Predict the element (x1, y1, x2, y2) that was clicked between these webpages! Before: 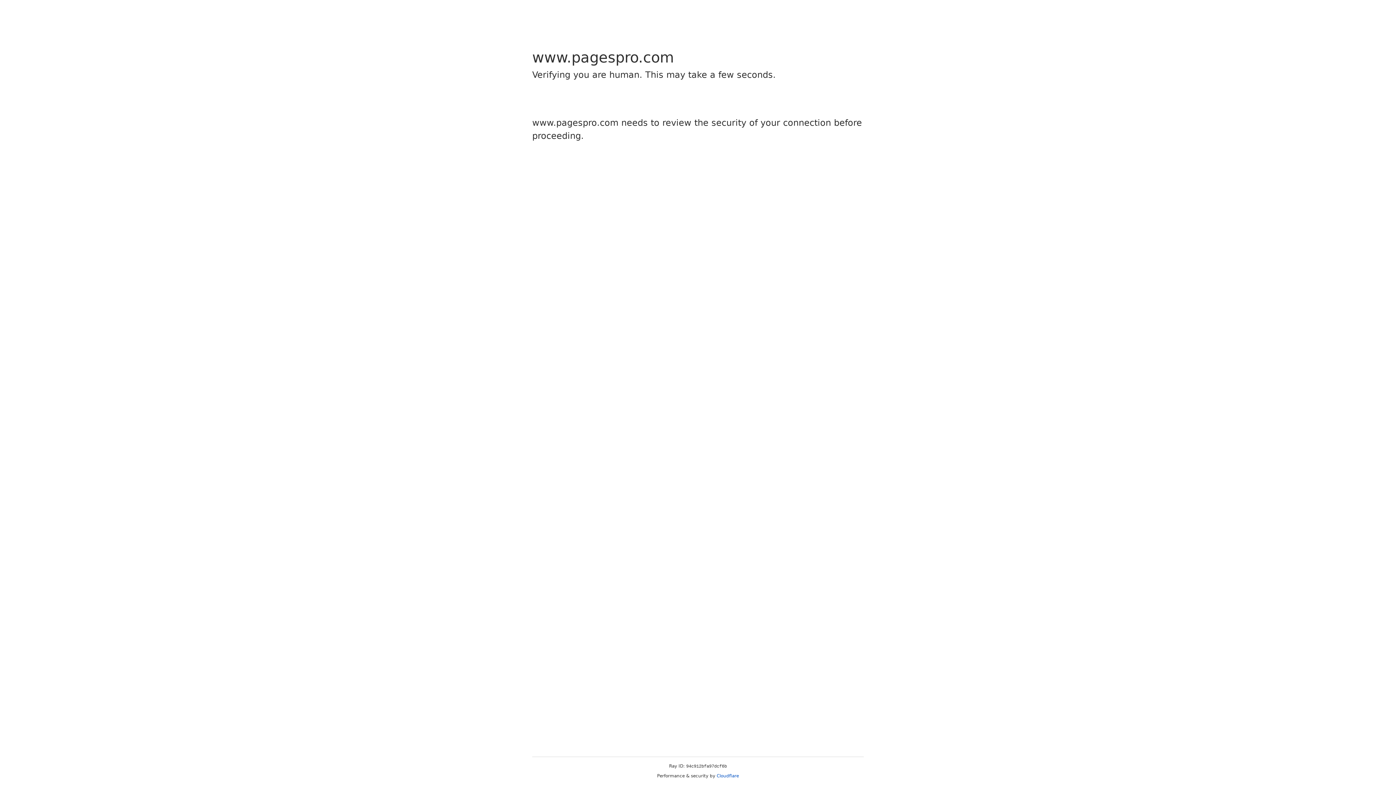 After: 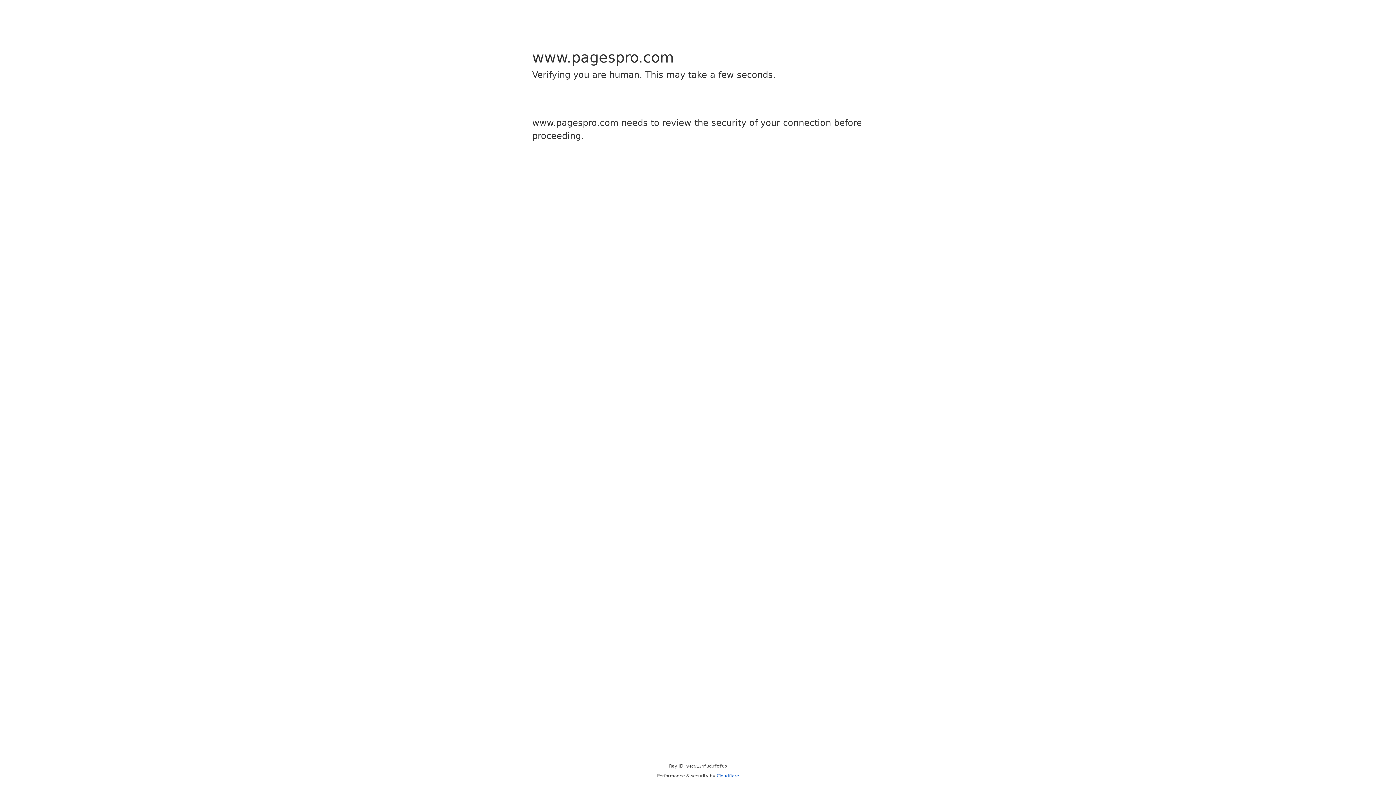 Action: label: Cloudflare bbox: (716, 773, 739, 778)